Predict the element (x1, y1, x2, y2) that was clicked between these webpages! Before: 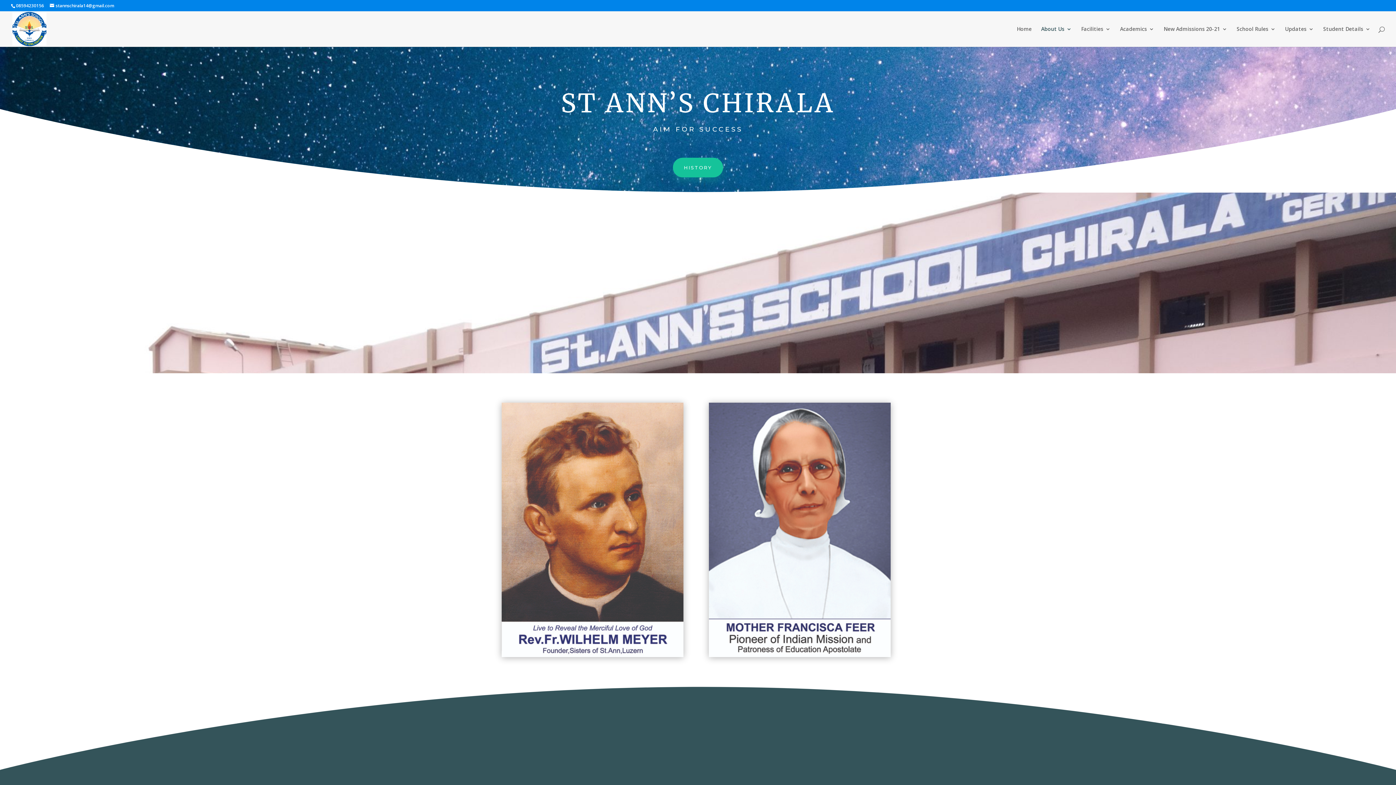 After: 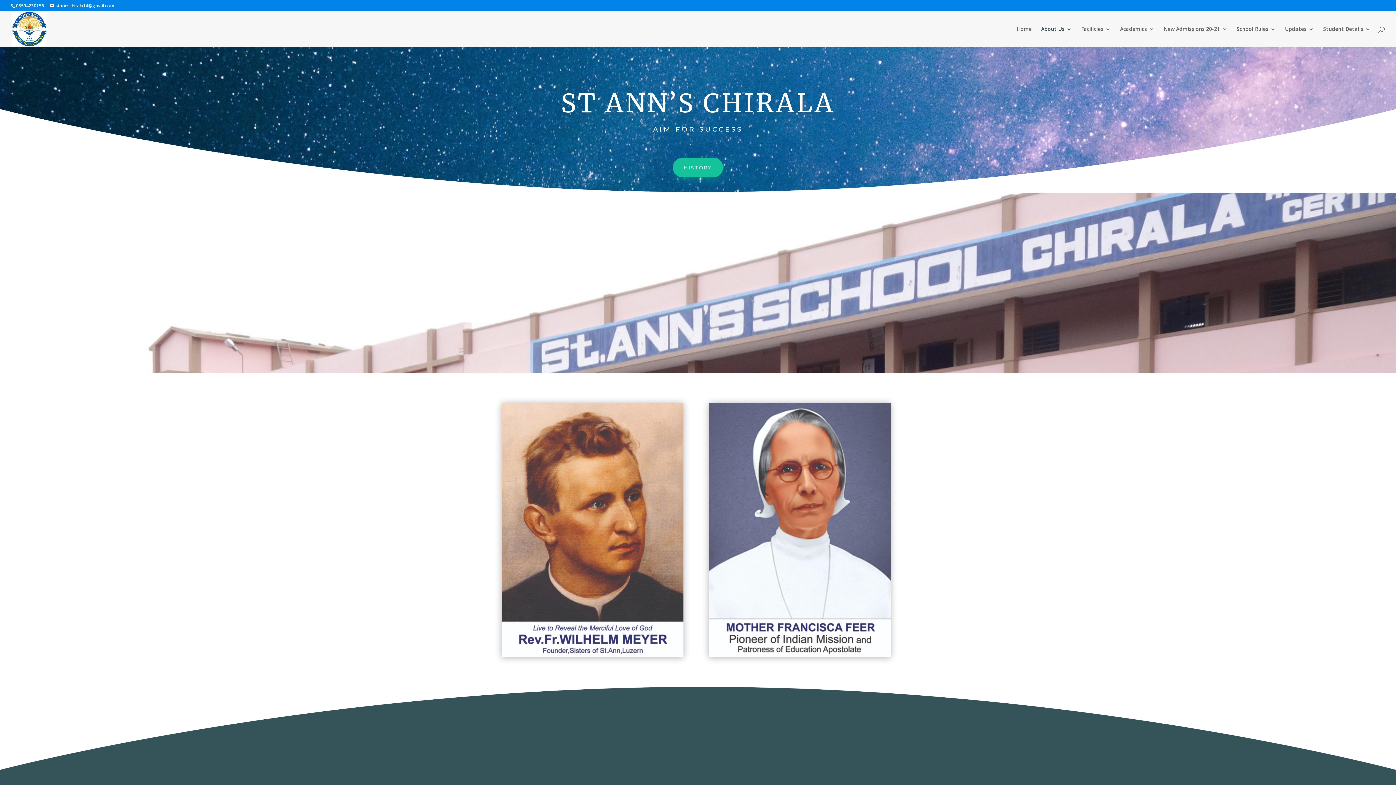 Action: label: HISTORY bbox: (673, 157, 723, 177)